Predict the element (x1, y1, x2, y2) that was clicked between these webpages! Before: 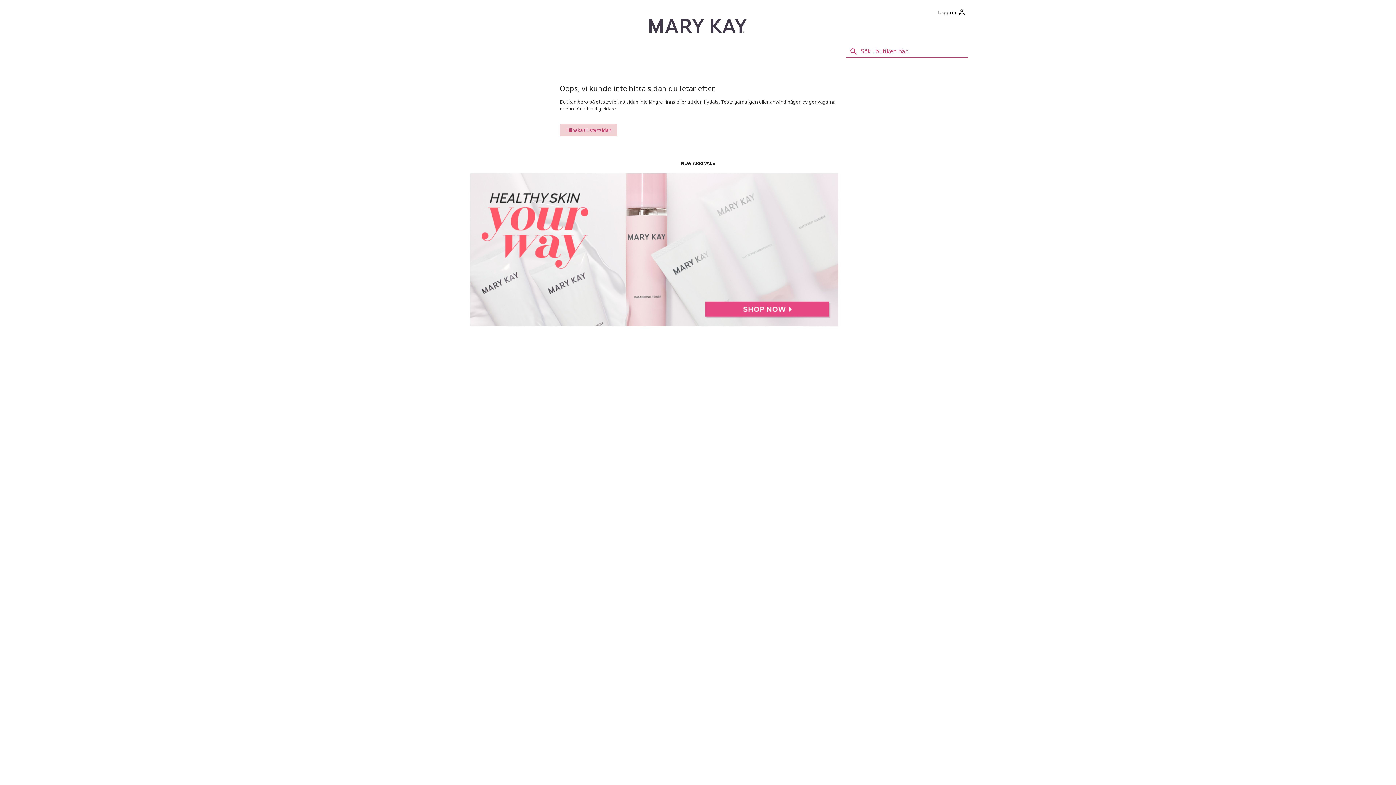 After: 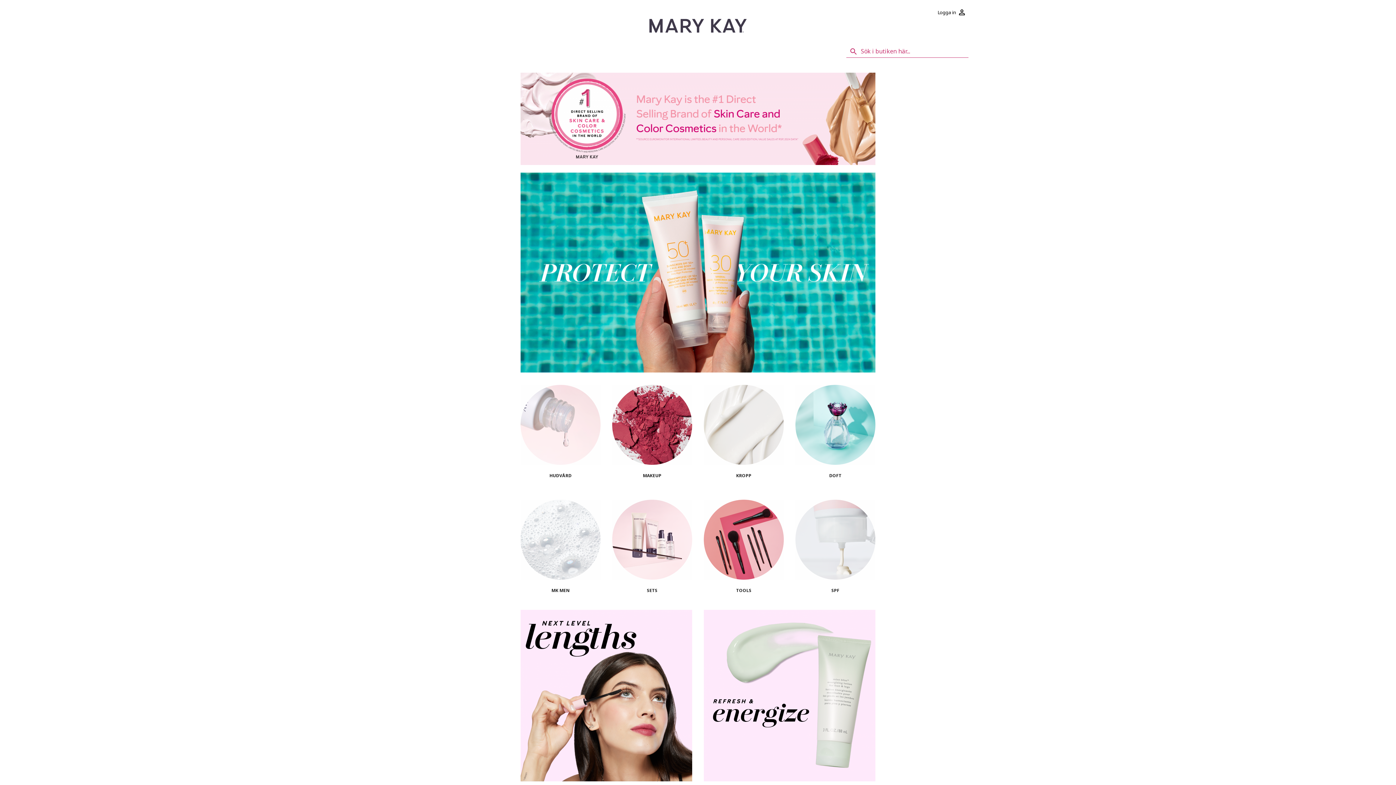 Action: bbox: (560, 124, 617, 136) label: Tillbaka till startsidan